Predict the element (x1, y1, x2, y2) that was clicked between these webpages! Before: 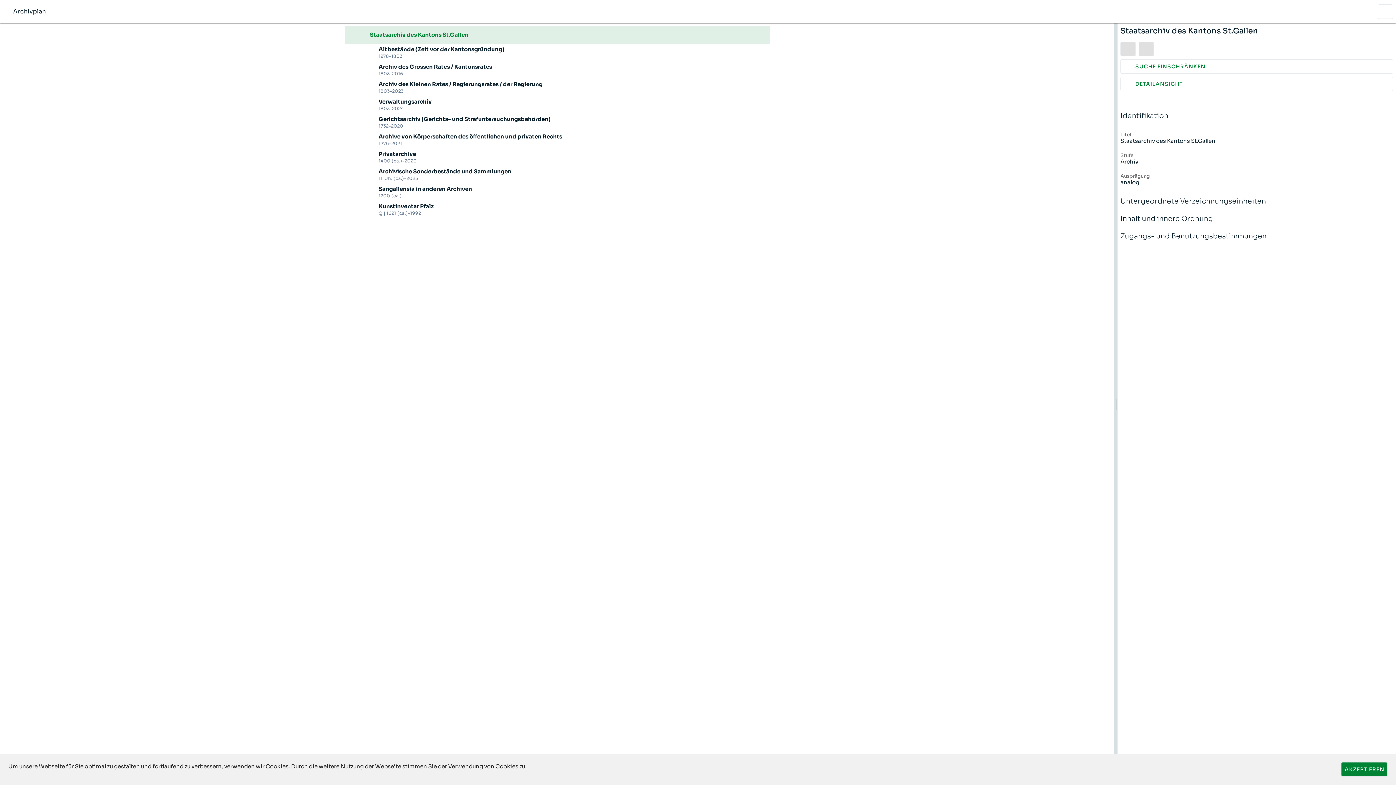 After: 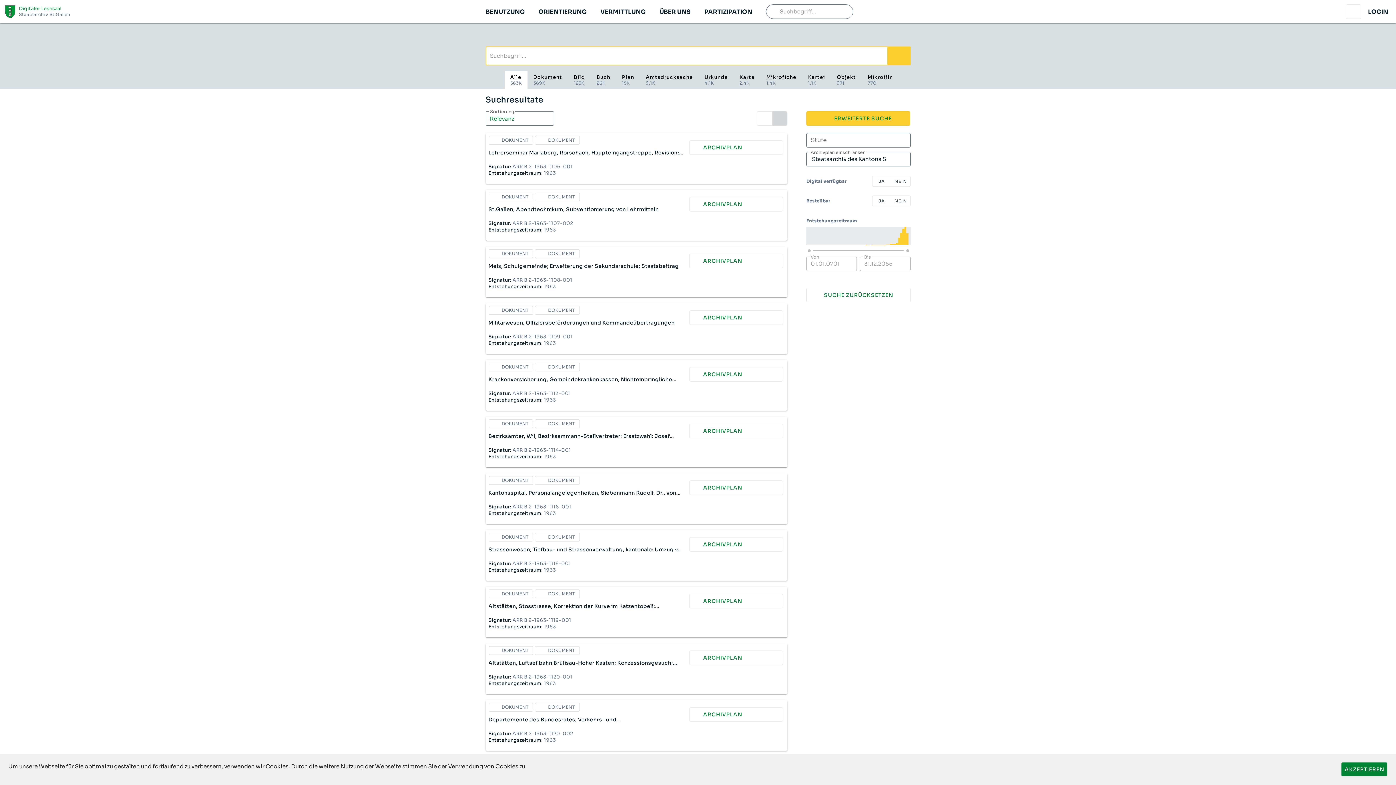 Action: bbox: (1120, 59, 1393, 73) label: SUCHE EINSCHRÄNKEN